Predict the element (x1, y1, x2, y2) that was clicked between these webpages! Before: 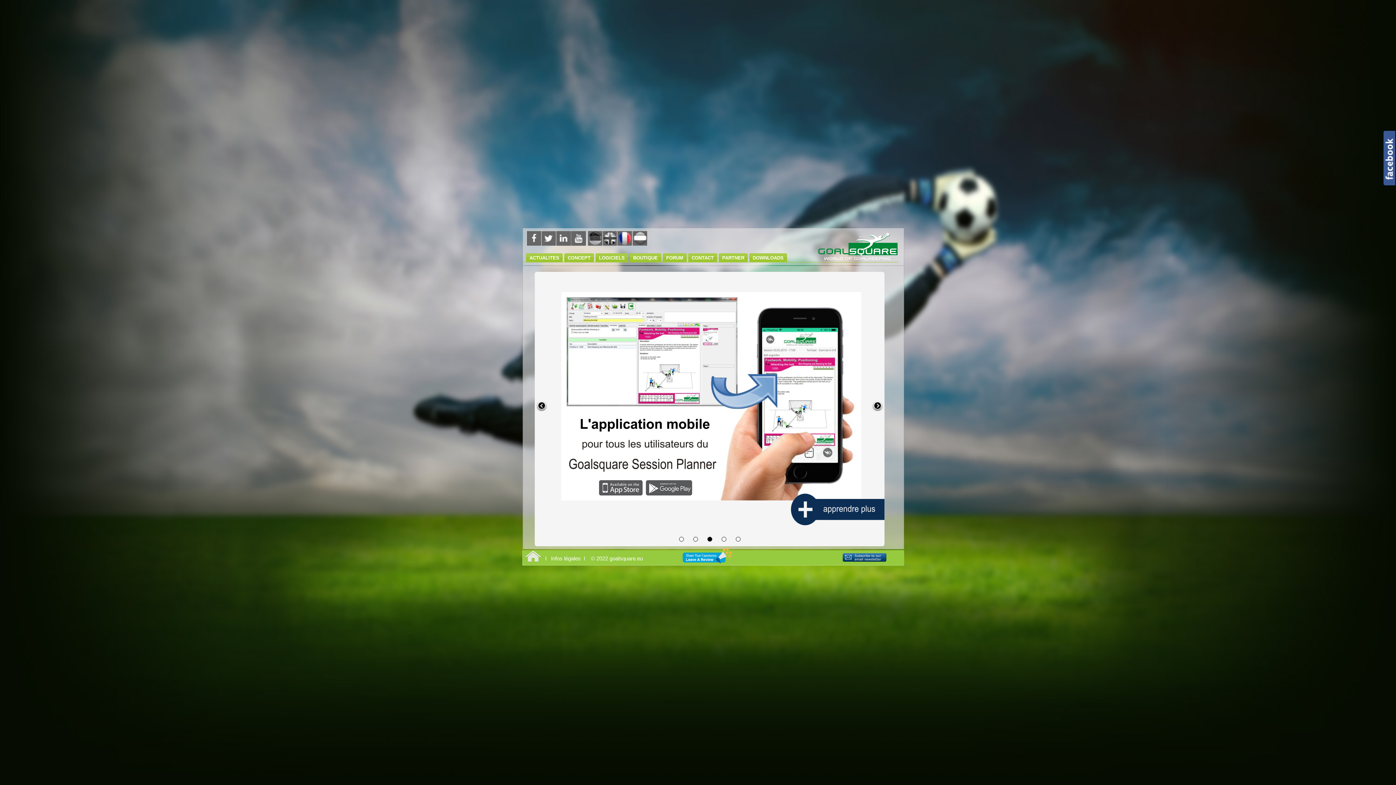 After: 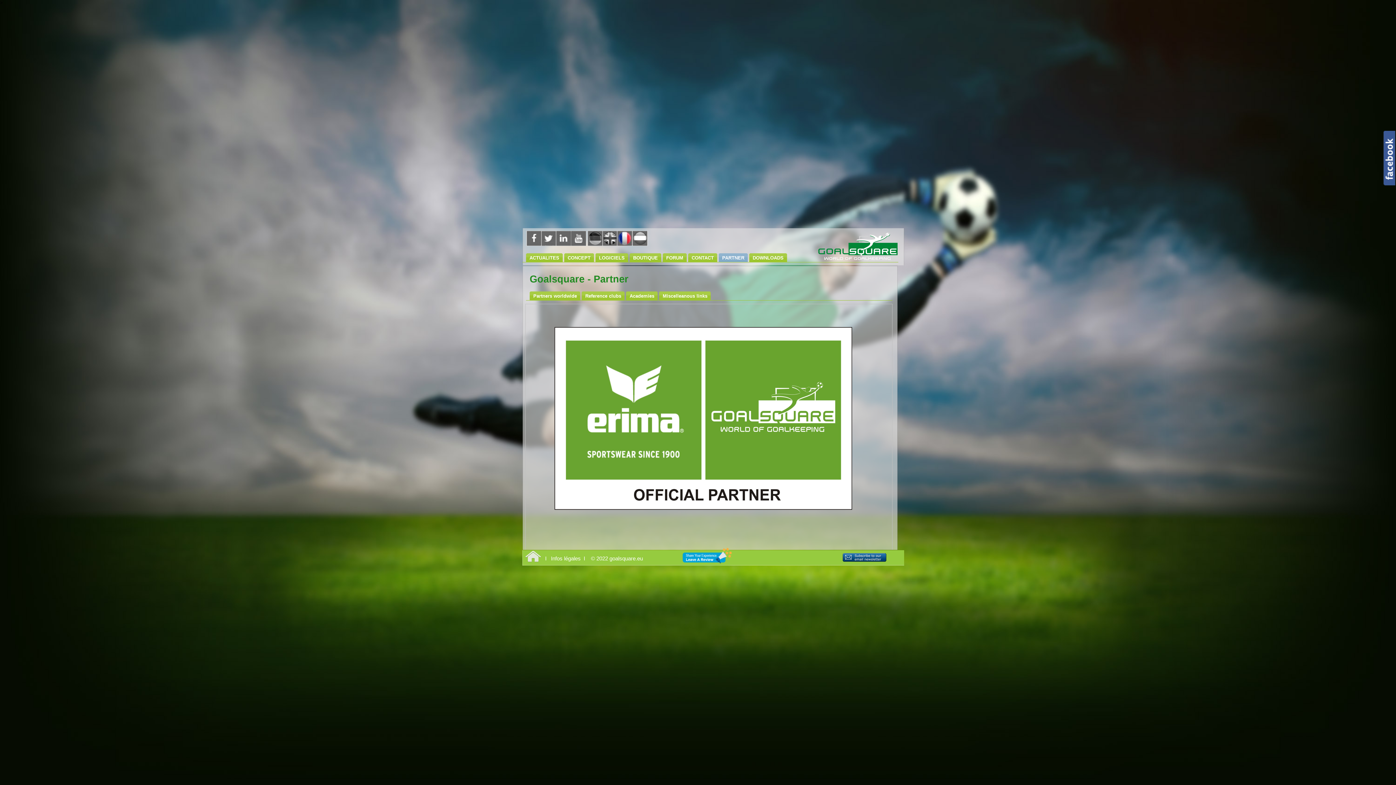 Action: label: PARTNER bbox: (718, 253, 749, 262)